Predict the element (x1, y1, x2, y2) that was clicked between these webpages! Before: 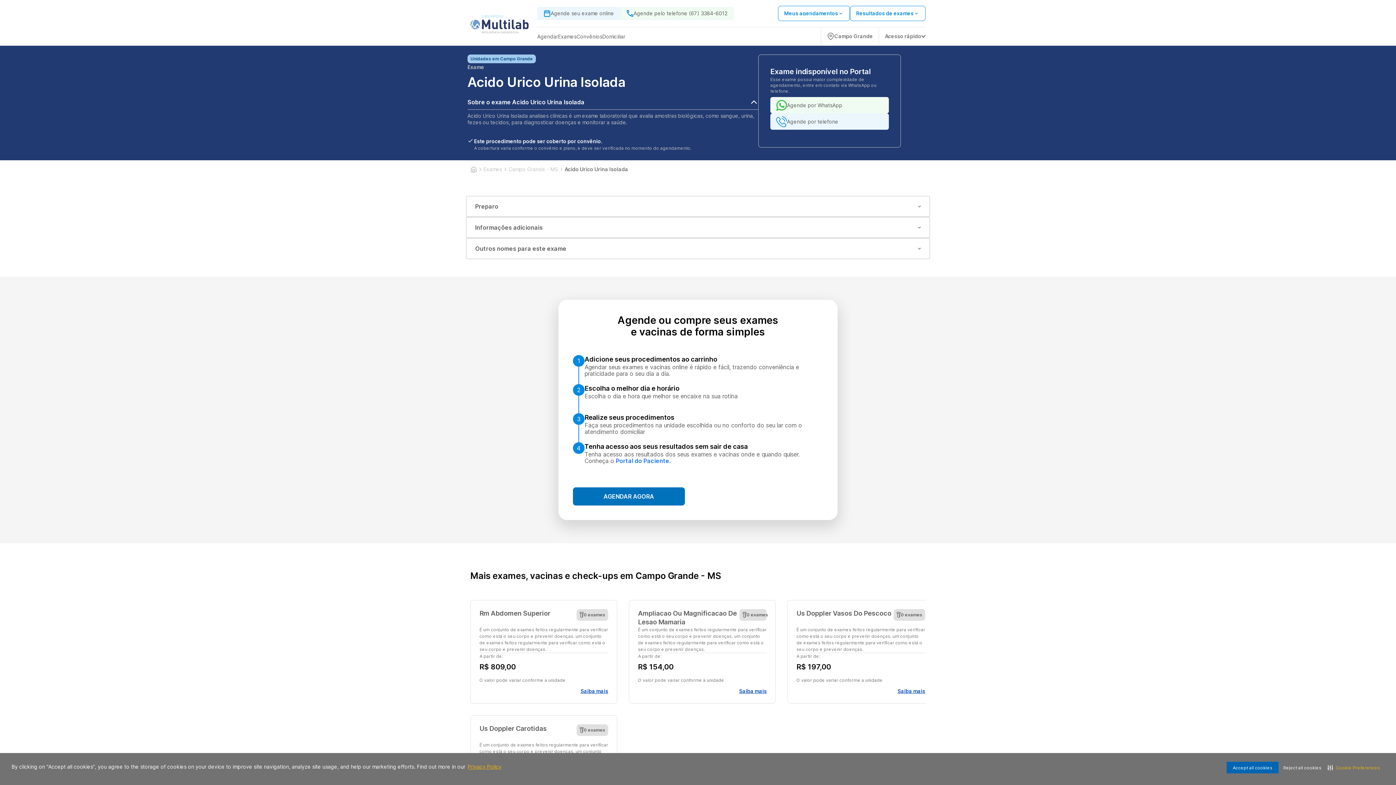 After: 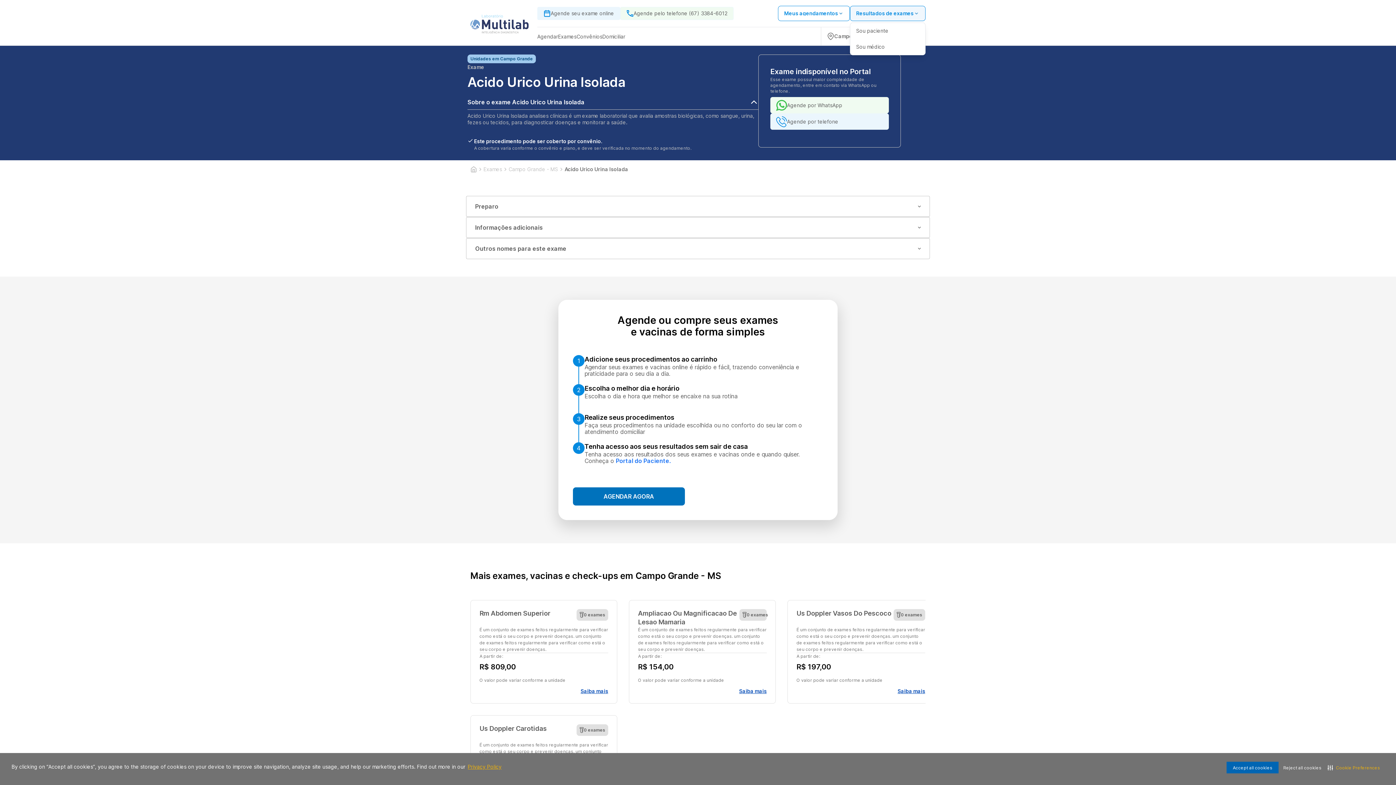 Action: label: Resultados de exames bbox: (850, 5, 925, 21)